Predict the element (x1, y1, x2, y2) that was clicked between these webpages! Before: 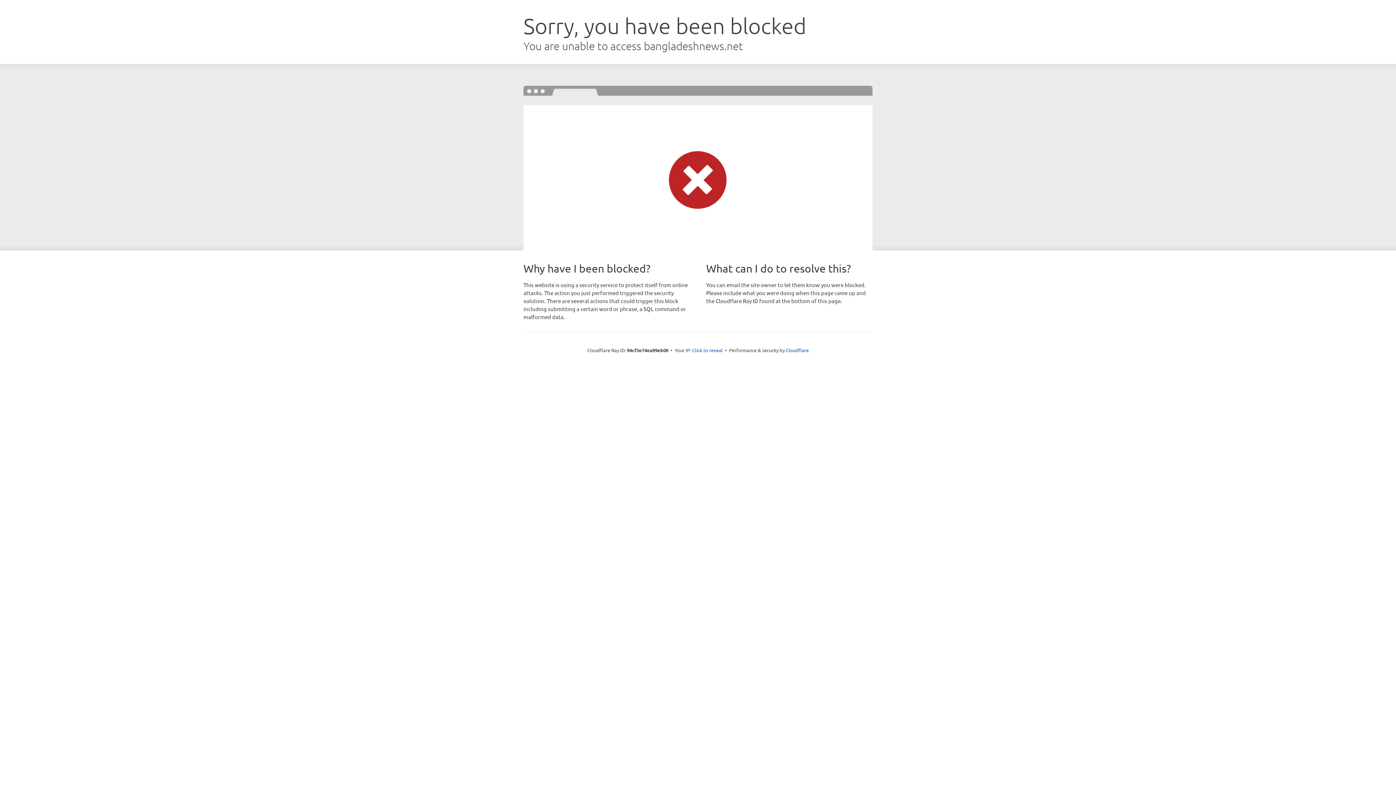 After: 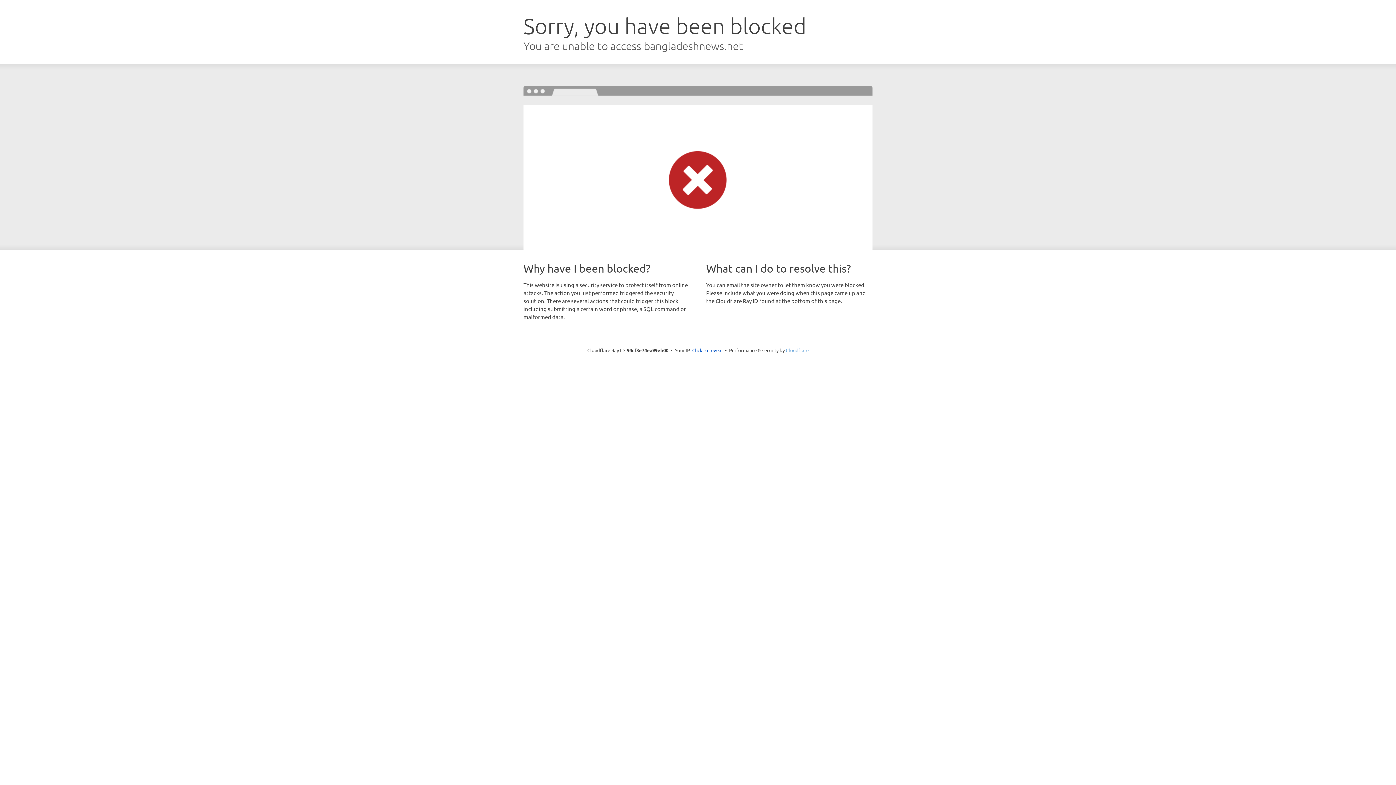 Action: bbox: (786, 347, 808, 353) label: Cloudflare